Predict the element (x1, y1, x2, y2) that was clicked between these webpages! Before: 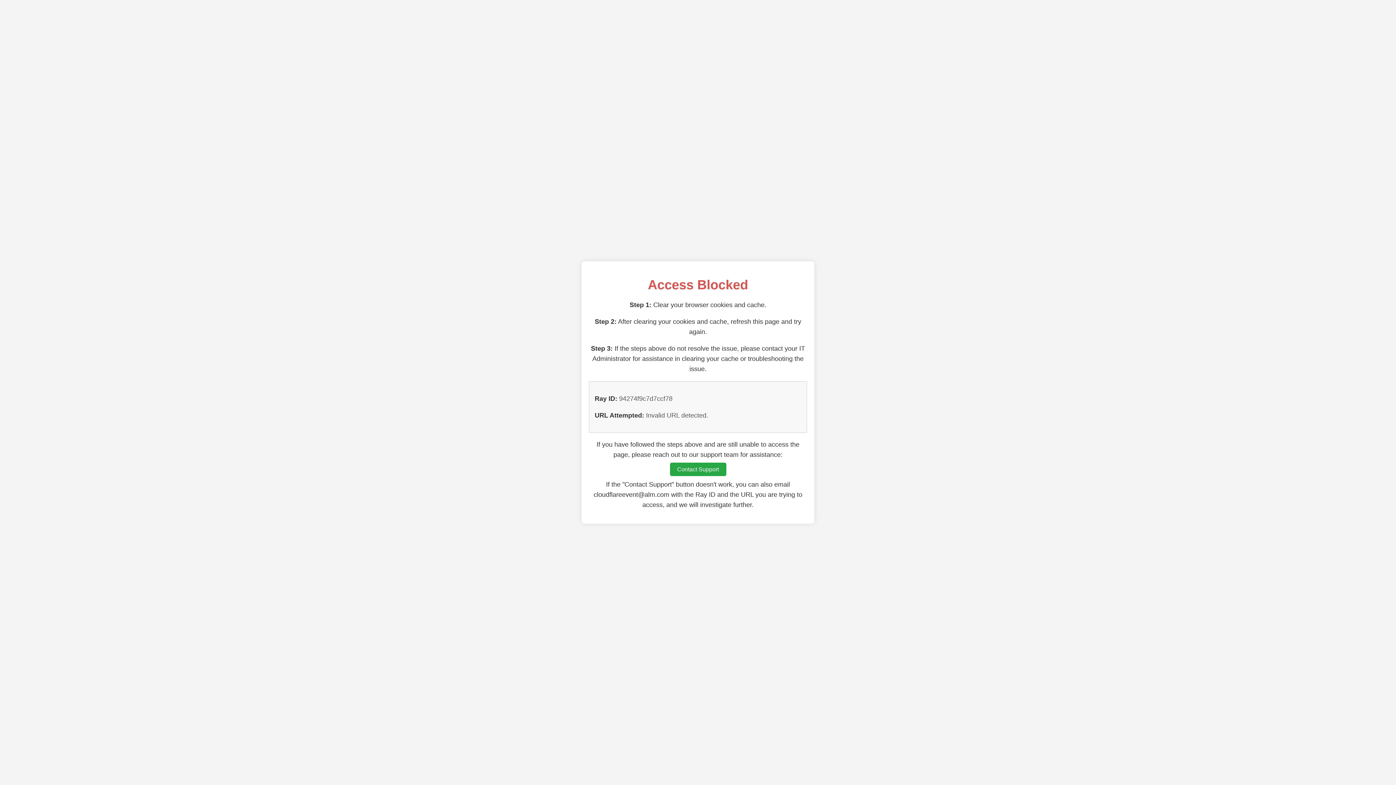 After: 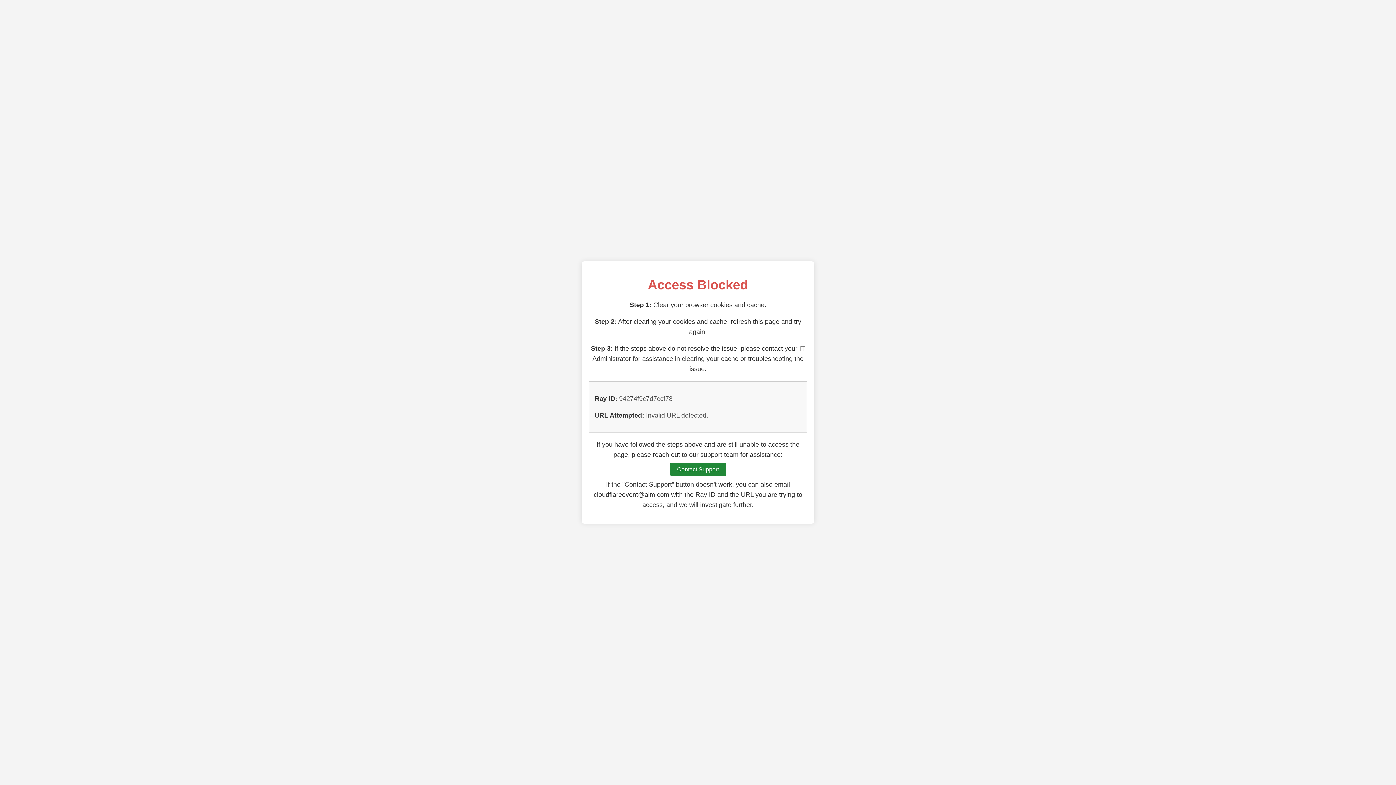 Action: bbox: (670, 462, 726, 476) label: Contact Support